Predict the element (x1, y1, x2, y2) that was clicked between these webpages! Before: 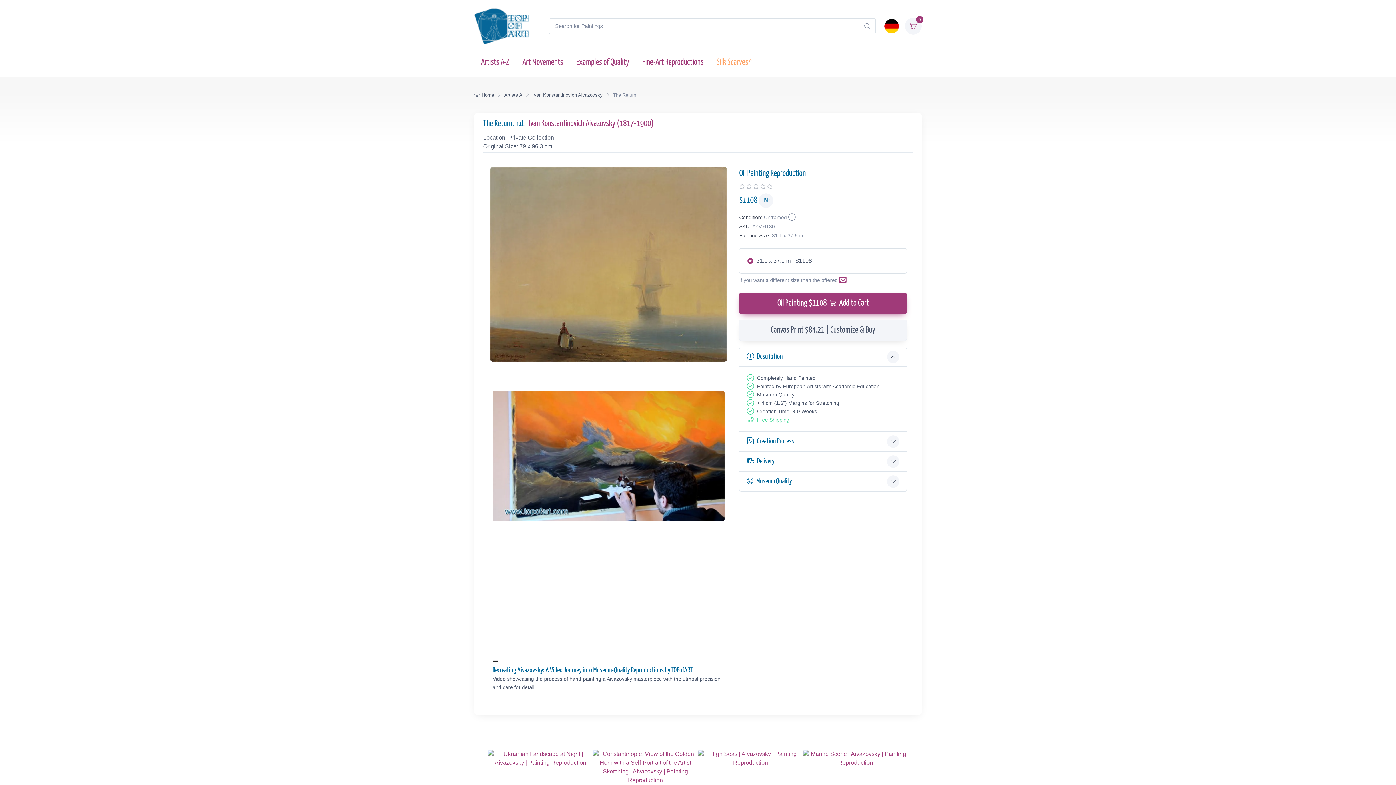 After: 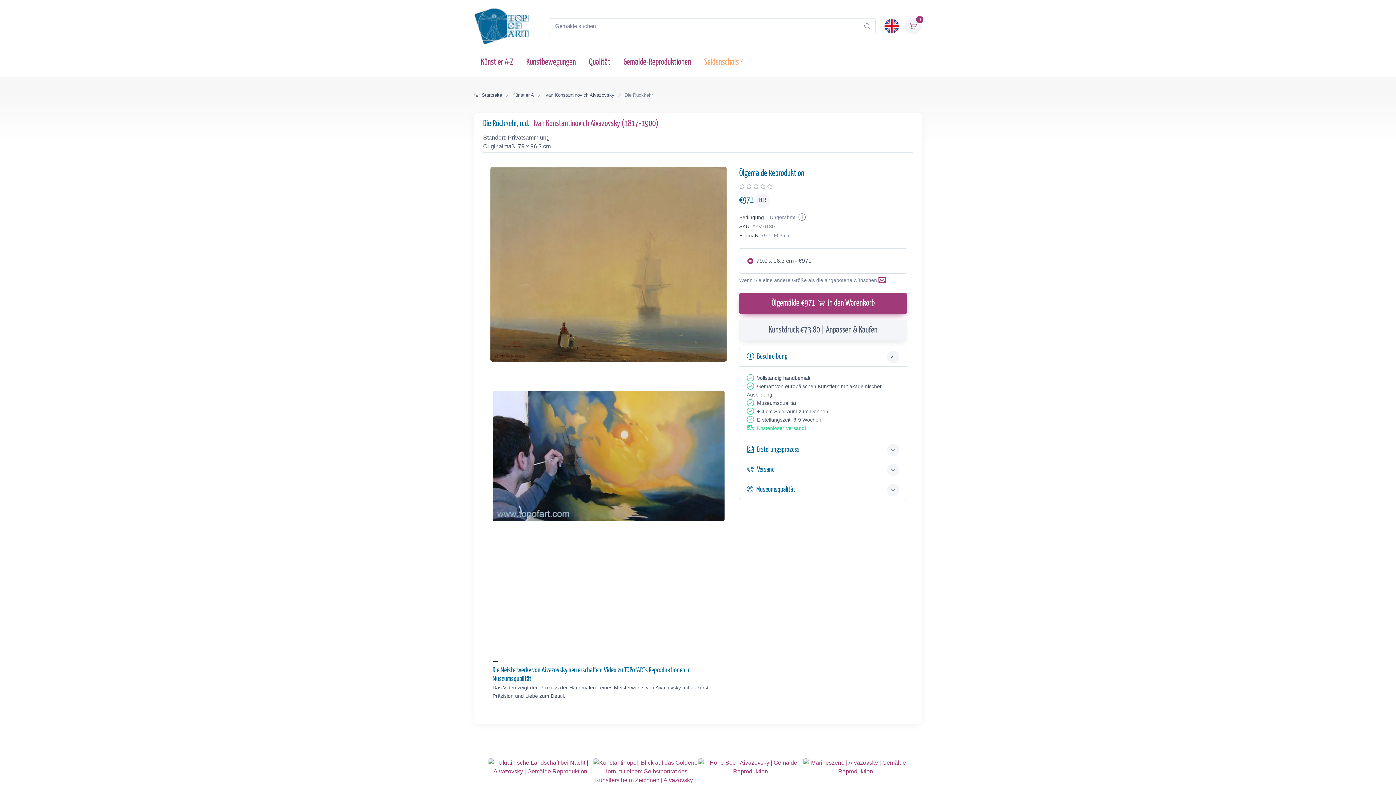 Action: bbox: (884, 18, 899, 33)